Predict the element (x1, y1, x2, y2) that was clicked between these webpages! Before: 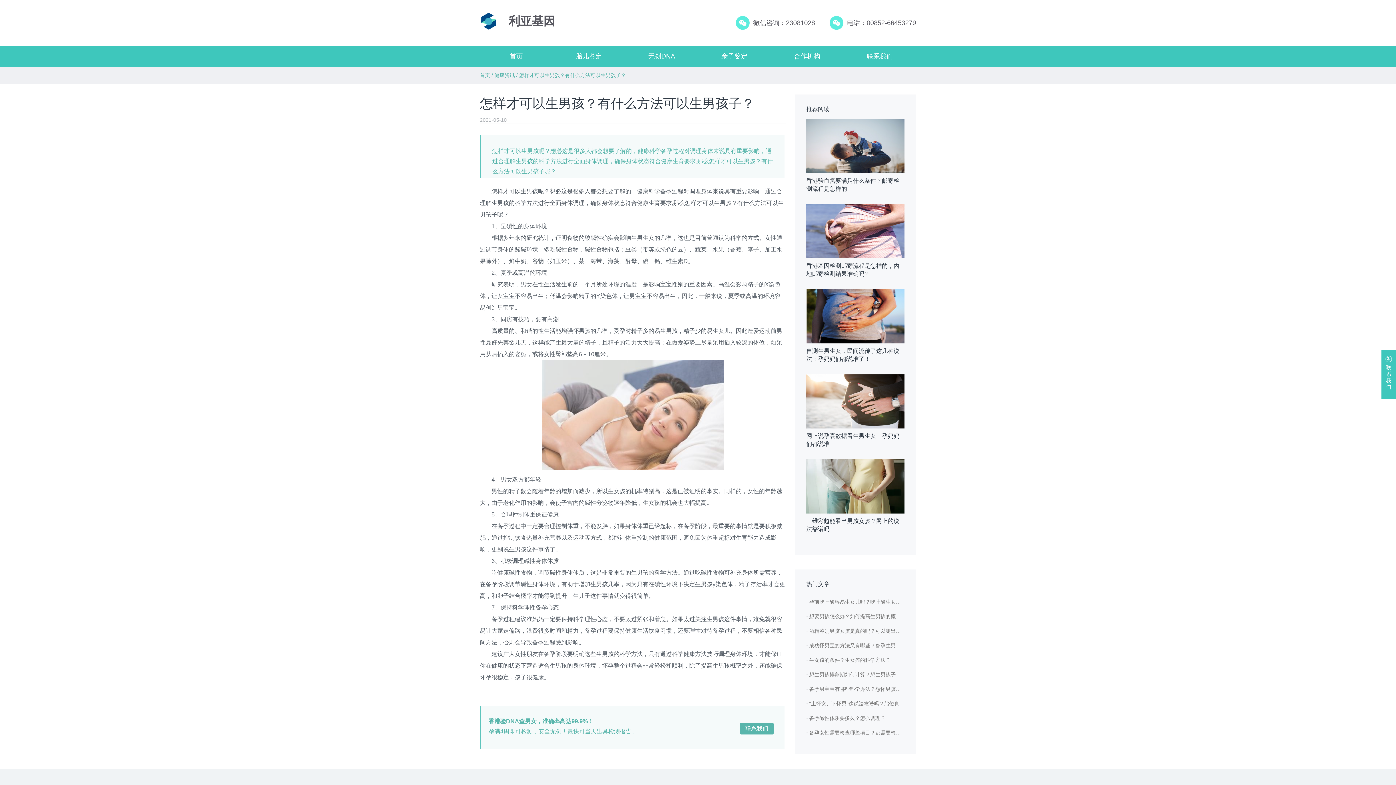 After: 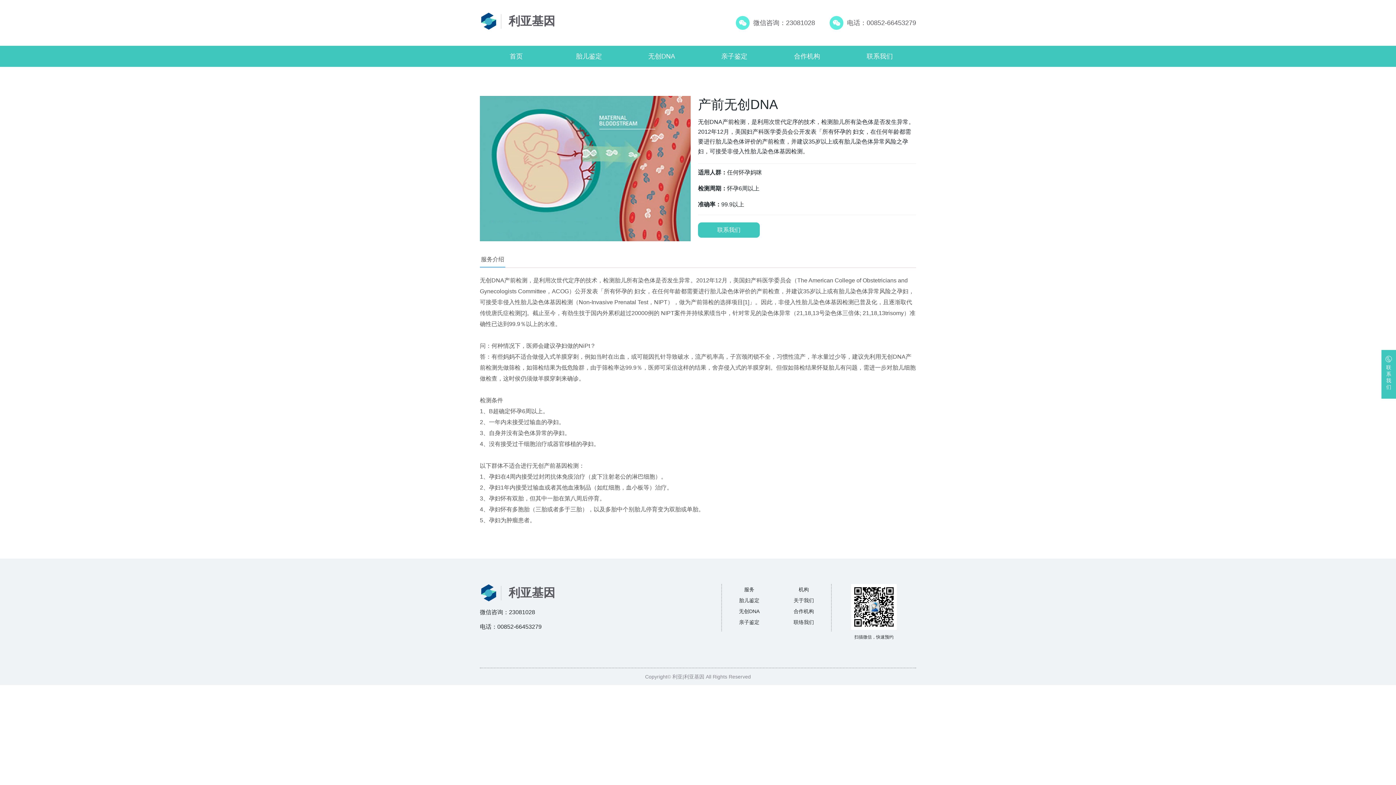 Action: bbox: (648, 52, 675, 60) label: 无创DNA